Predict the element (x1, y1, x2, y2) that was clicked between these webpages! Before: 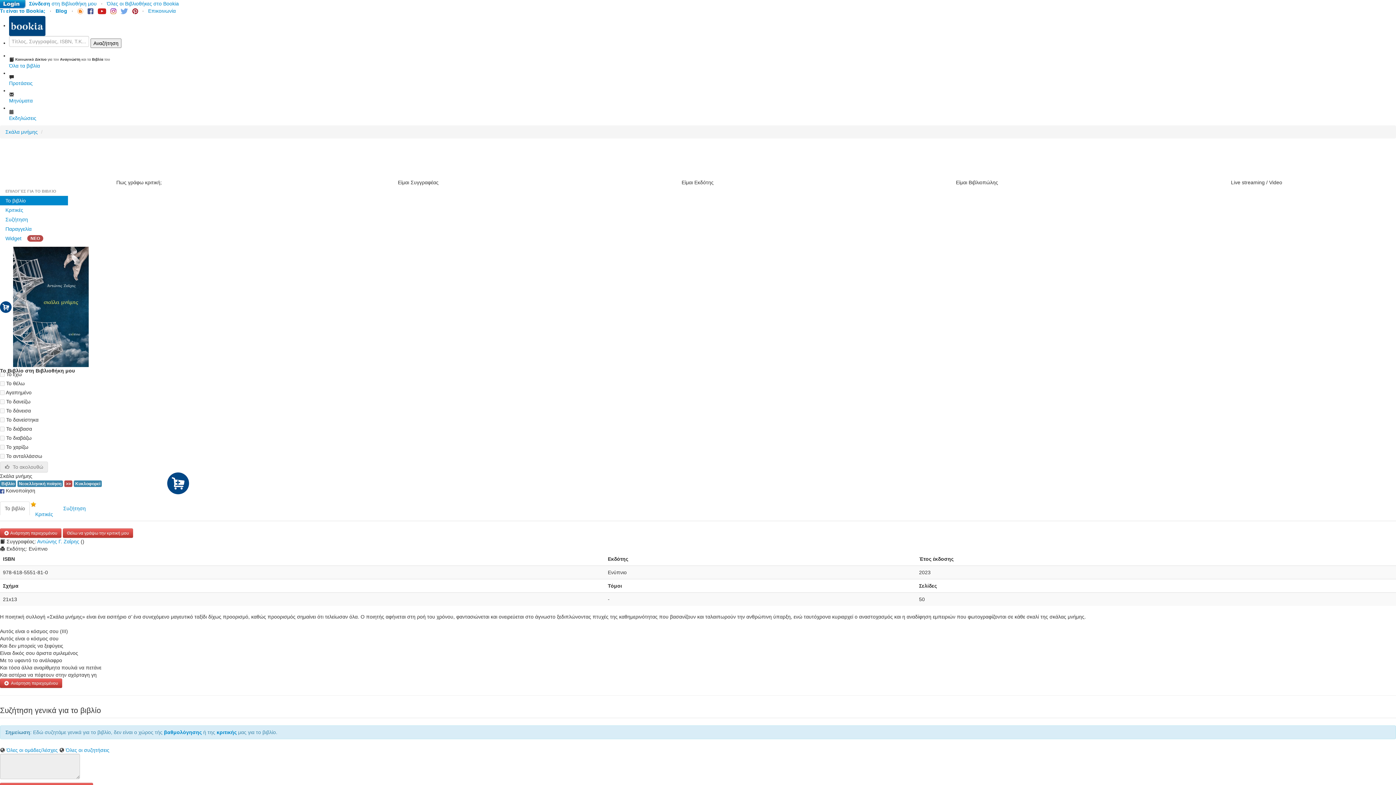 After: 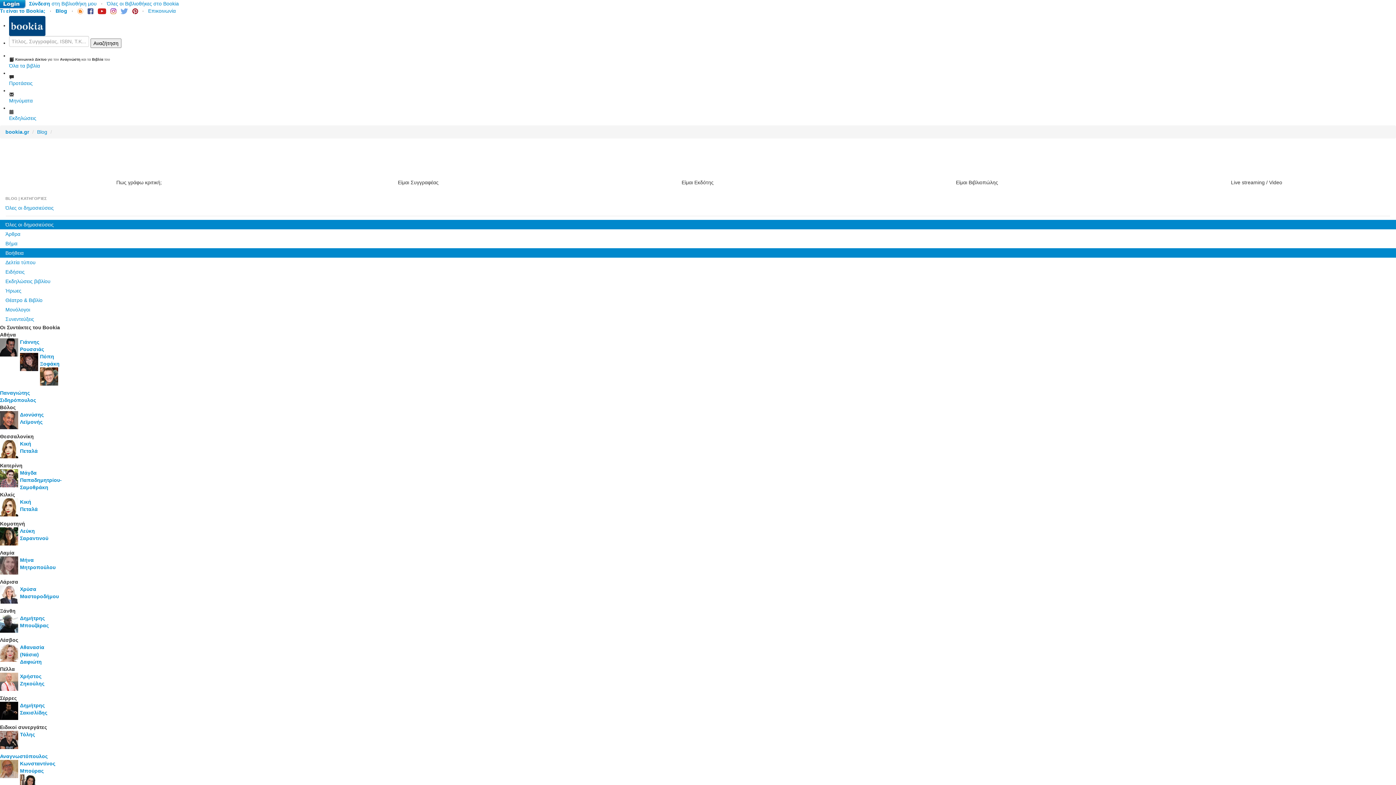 Action: bbox: (0, 8, 45, 13) label: Τι είναι το Bookia;